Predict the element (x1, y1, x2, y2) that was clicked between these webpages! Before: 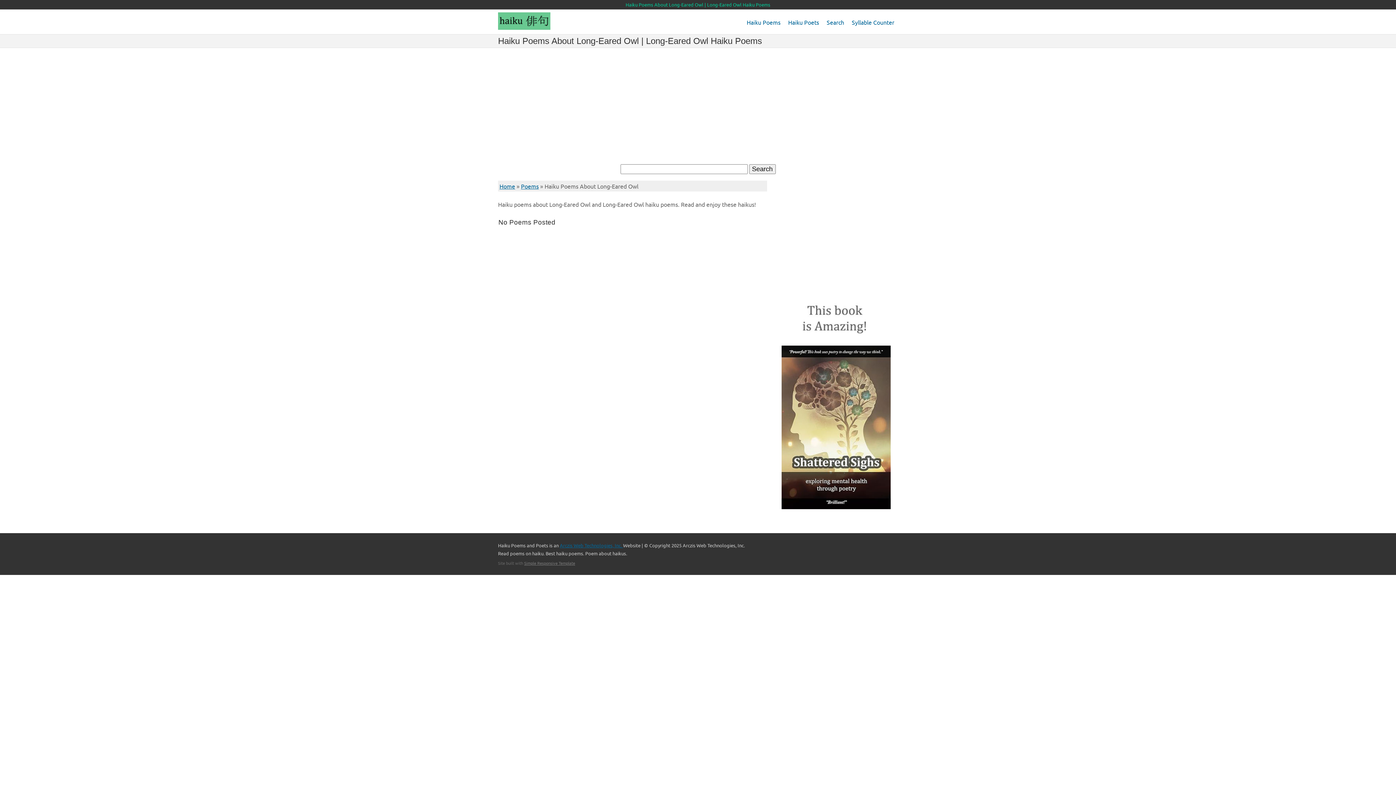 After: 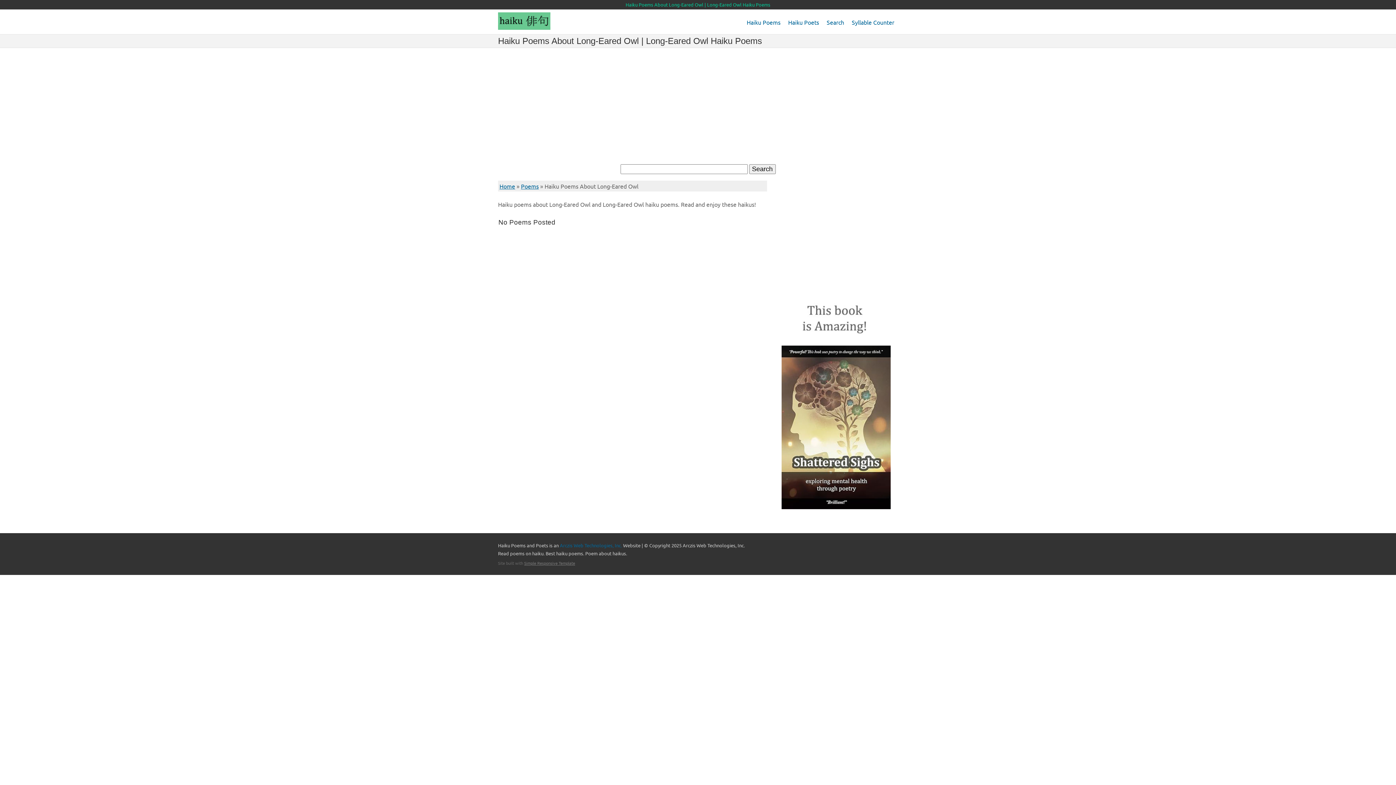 Action: bbox: (560, 542, 623, 548) label: Arczis Web Technologies, Inc. 